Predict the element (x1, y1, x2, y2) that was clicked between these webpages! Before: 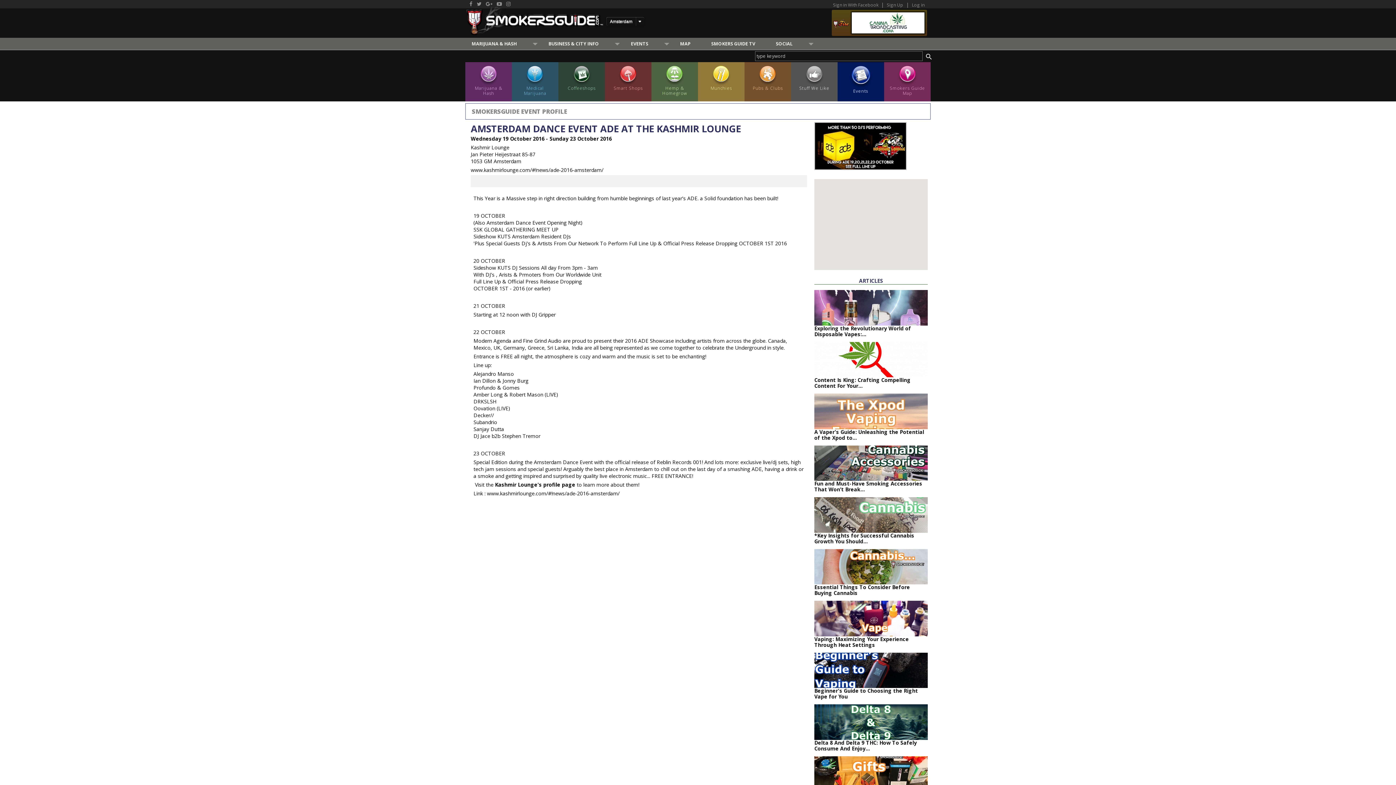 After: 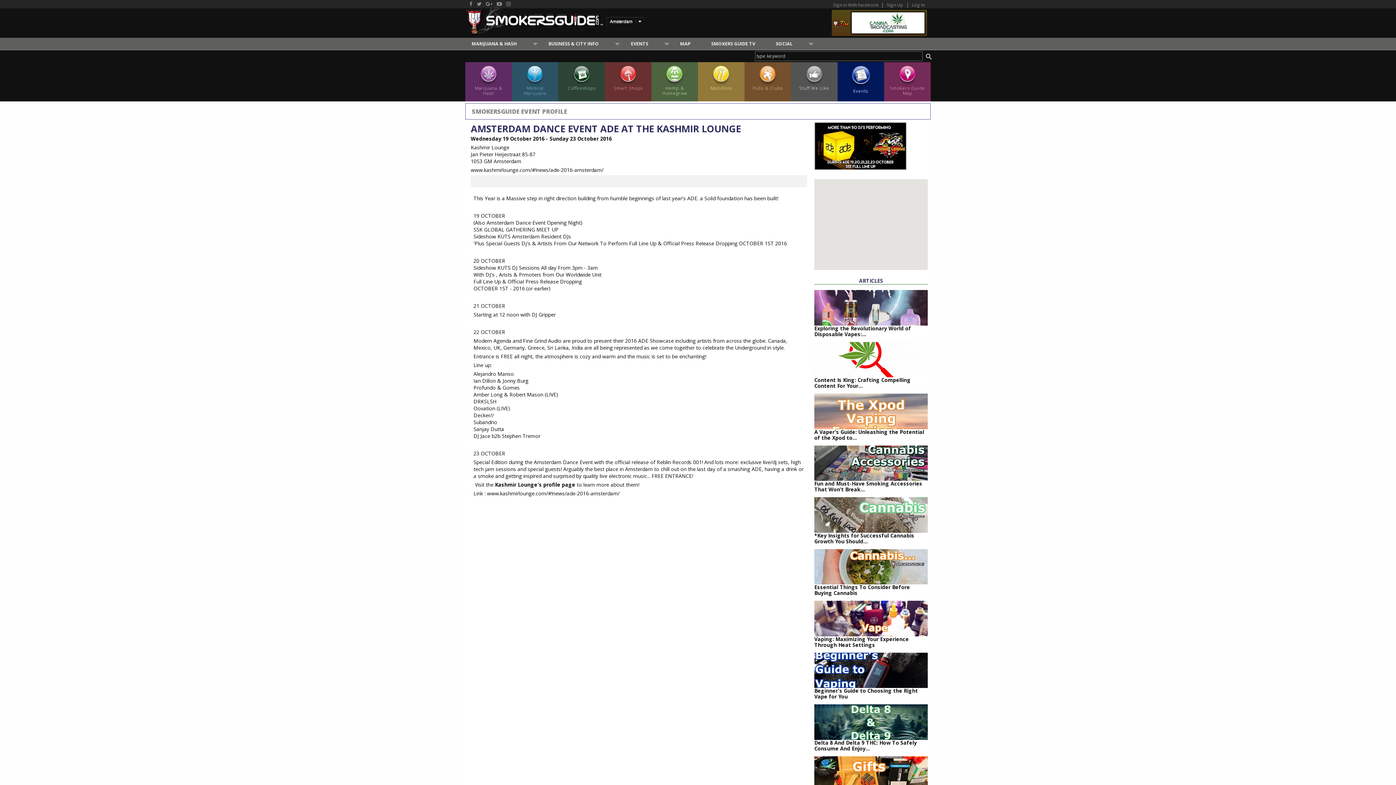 Action: bbox: (852, 18, 924, 25)